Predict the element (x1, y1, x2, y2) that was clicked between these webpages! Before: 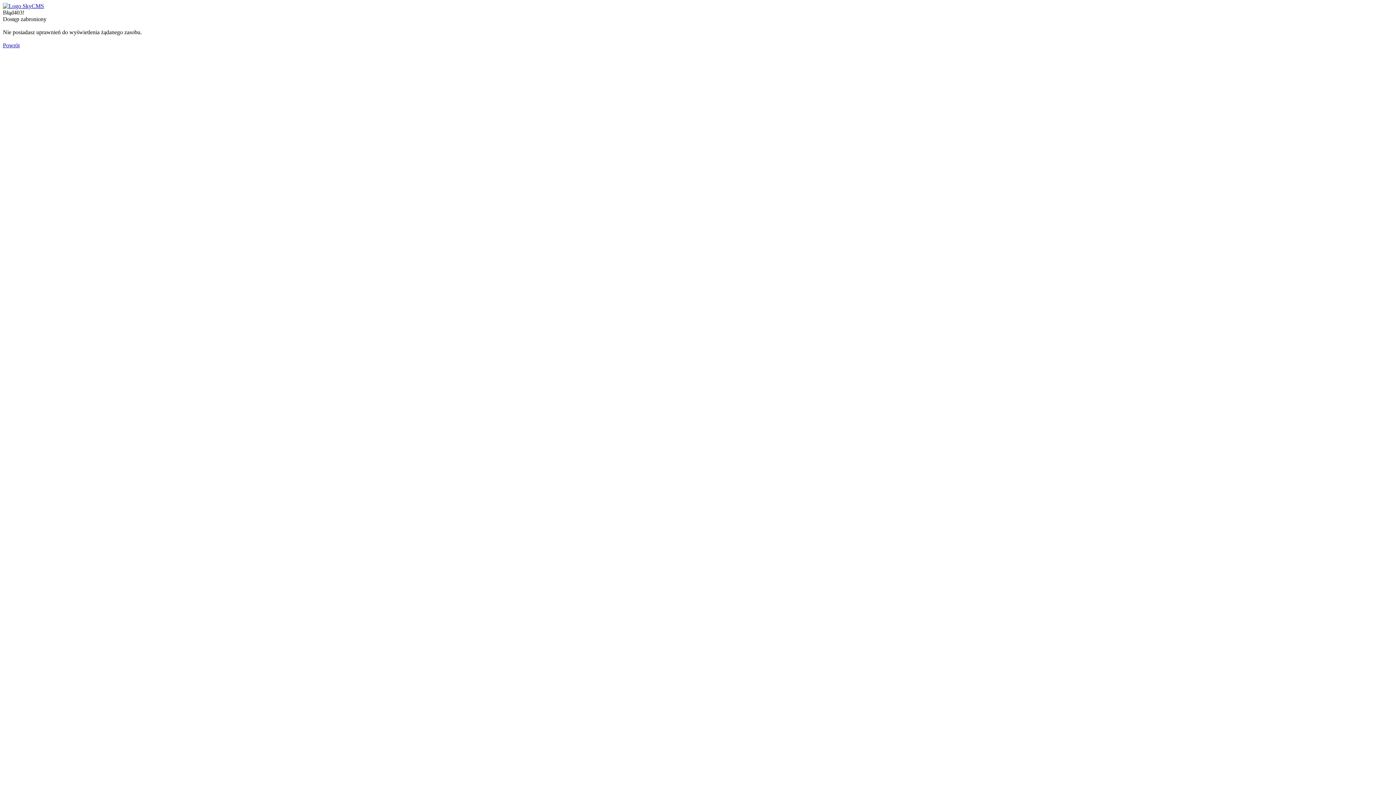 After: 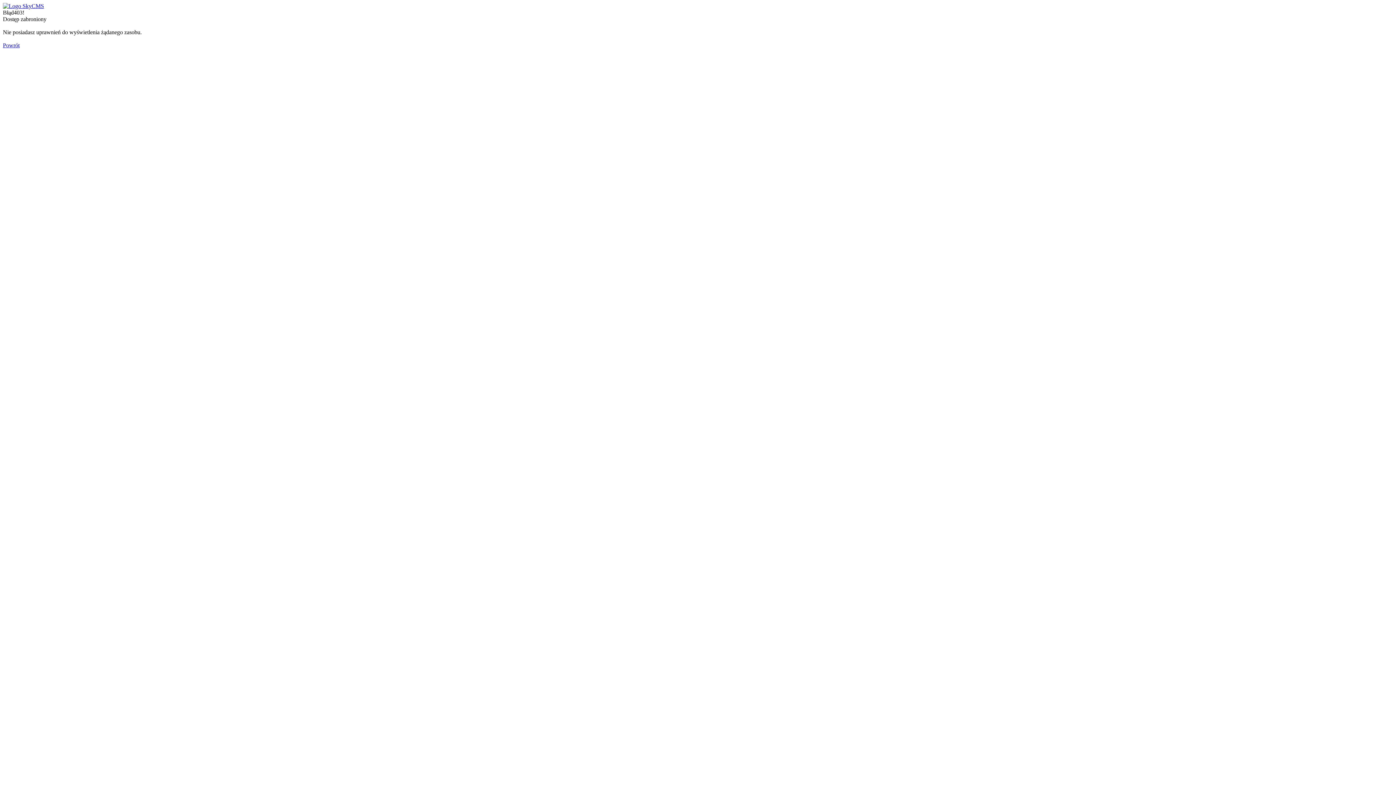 Action: bbox: (2, 2, 44, 9)